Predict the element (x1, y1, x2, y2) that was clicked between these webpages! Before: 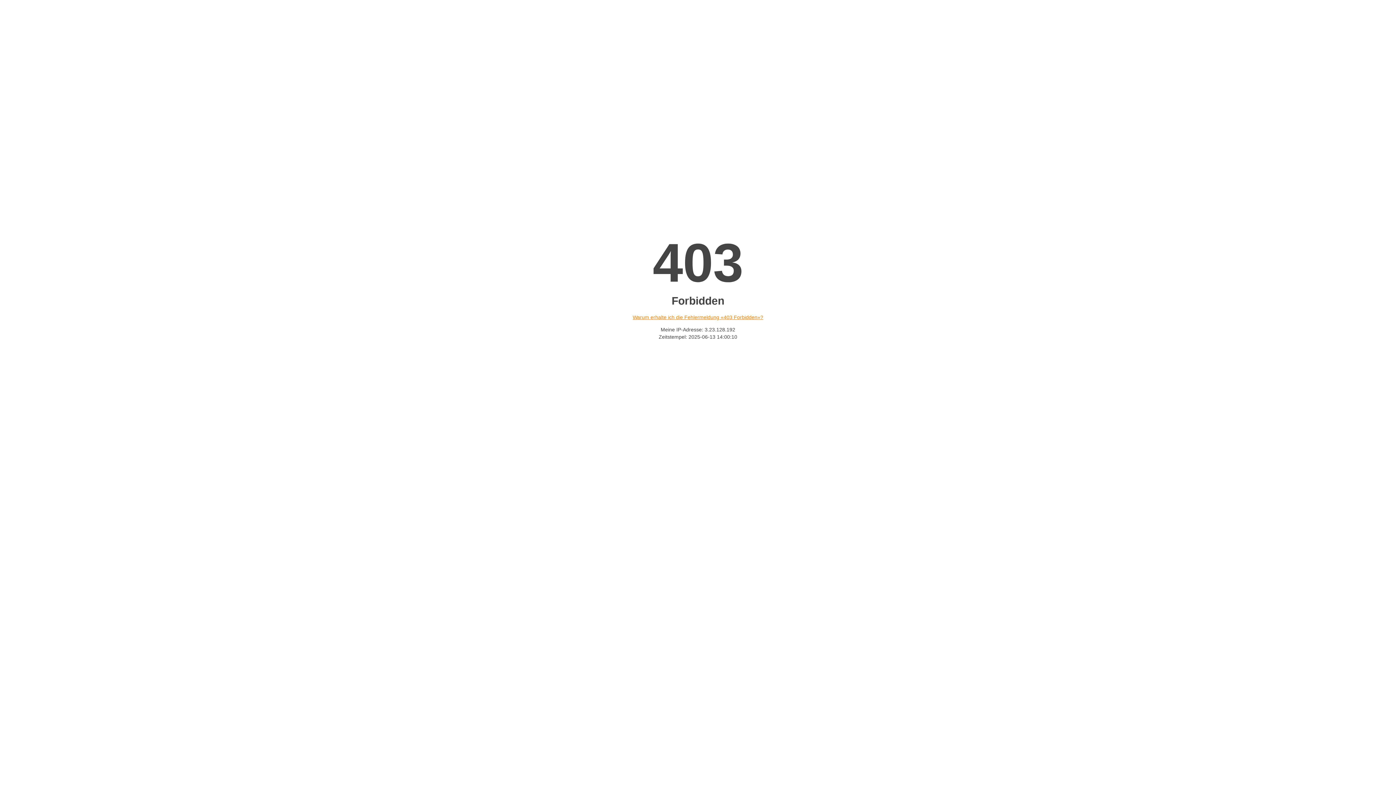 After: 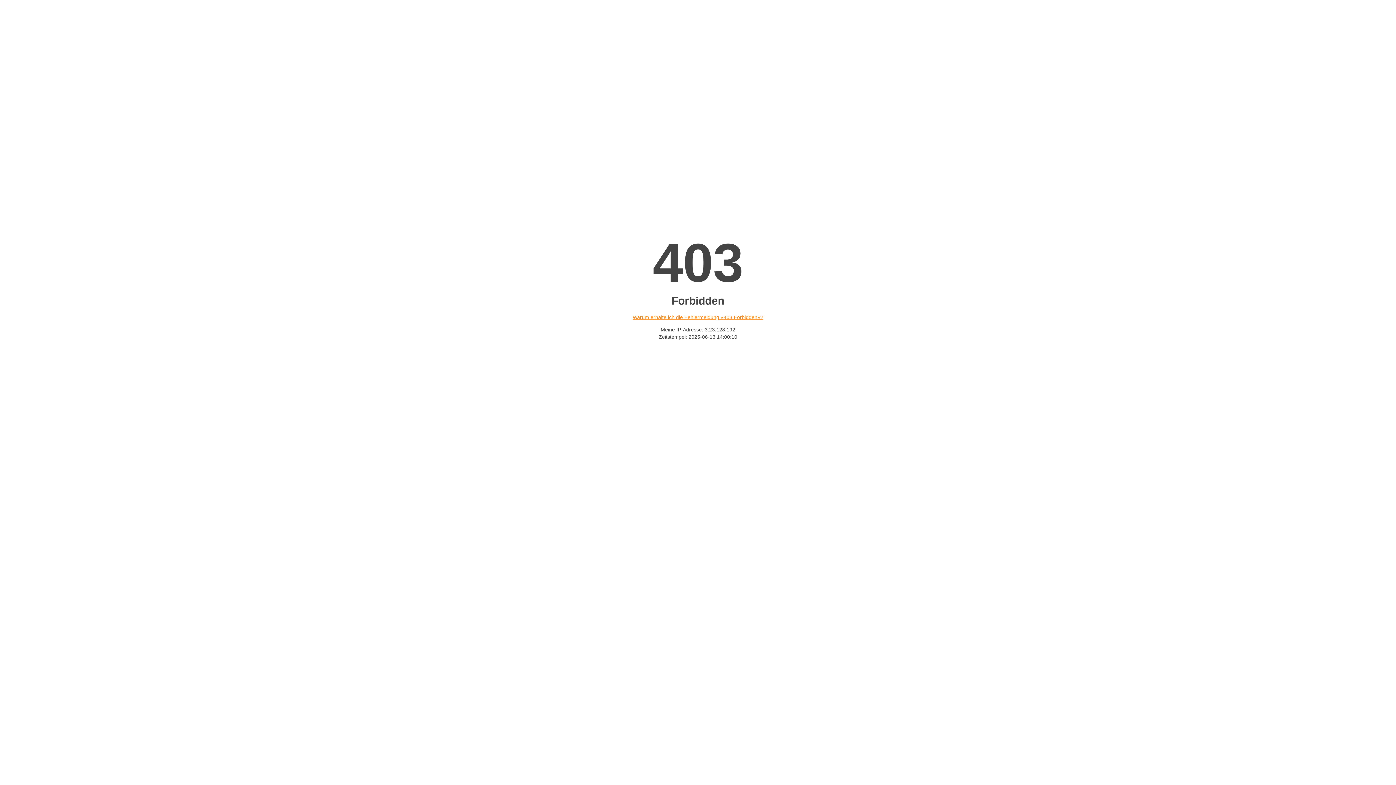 Action: label: Warum erhalte ich die Fehlermeldung «403 Forbidden»? bbox: (632, 314, 763, 320)